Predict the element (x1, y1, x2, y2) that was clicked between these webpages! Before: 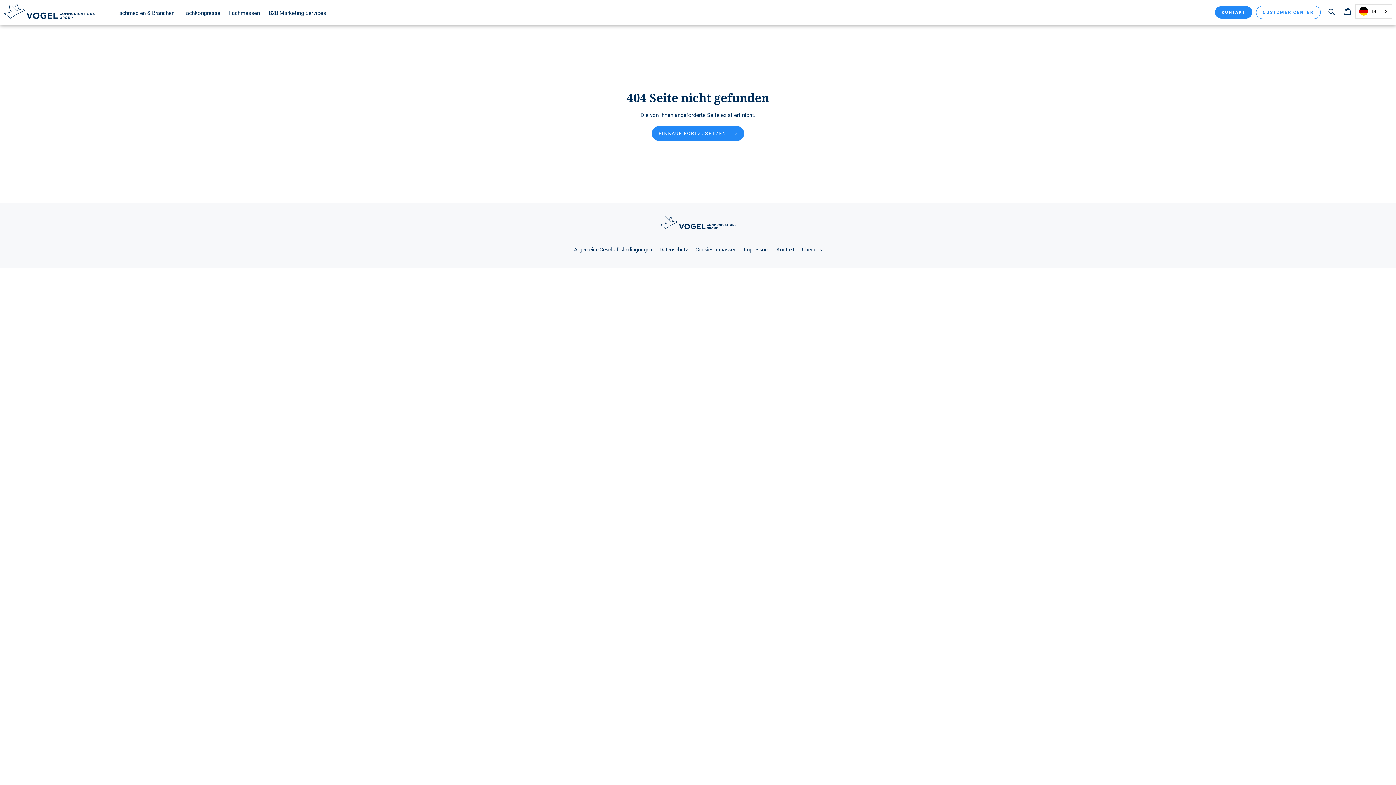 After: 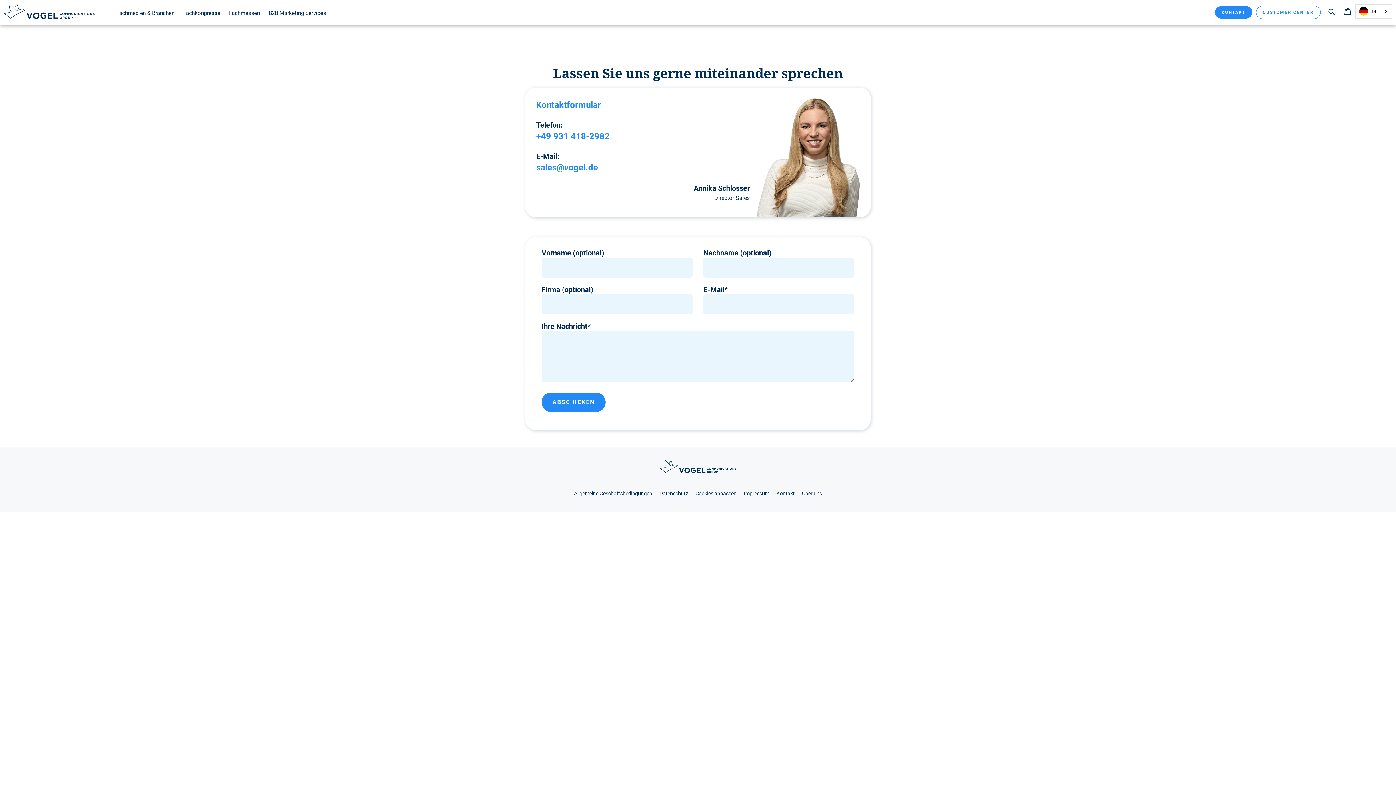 Action: bbox: (776, 247, 794, 253) label: Kontakt